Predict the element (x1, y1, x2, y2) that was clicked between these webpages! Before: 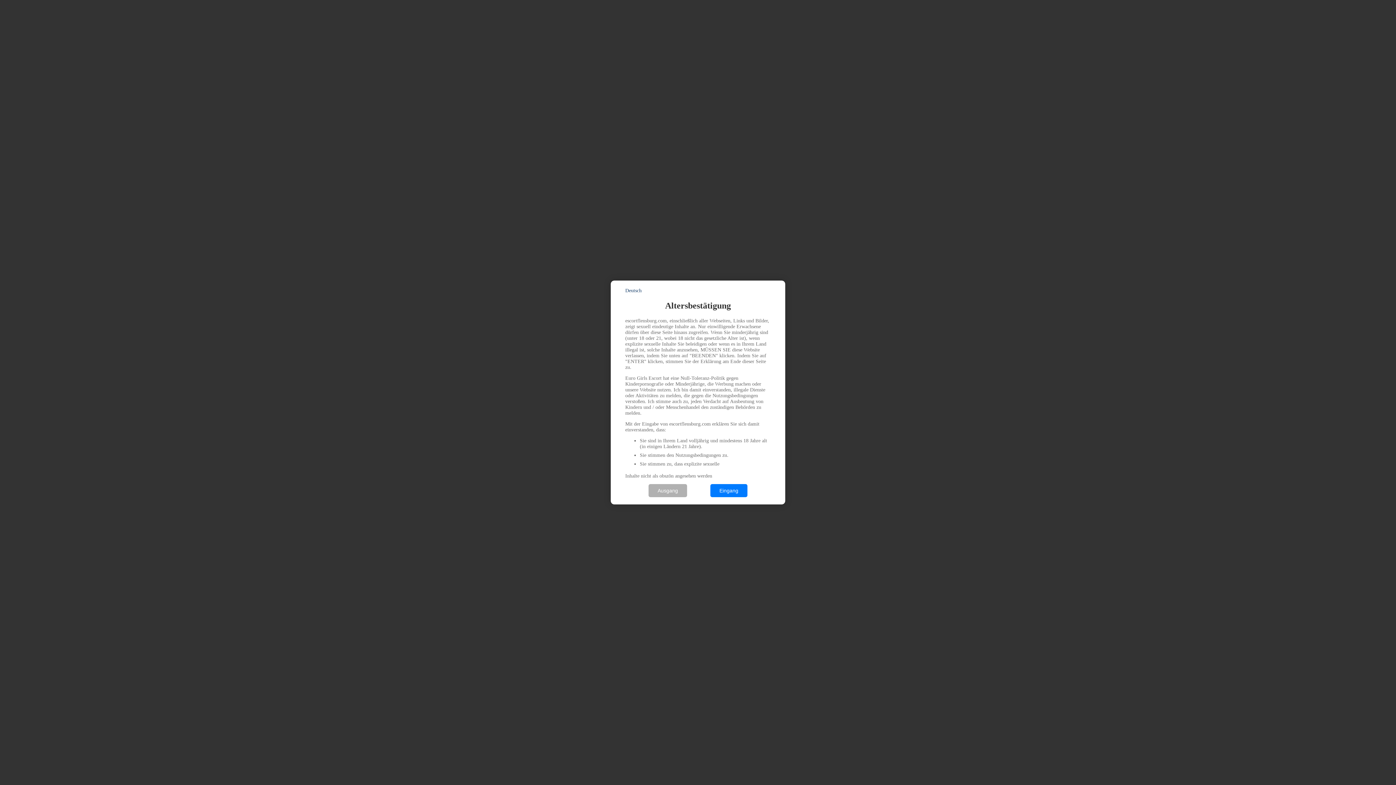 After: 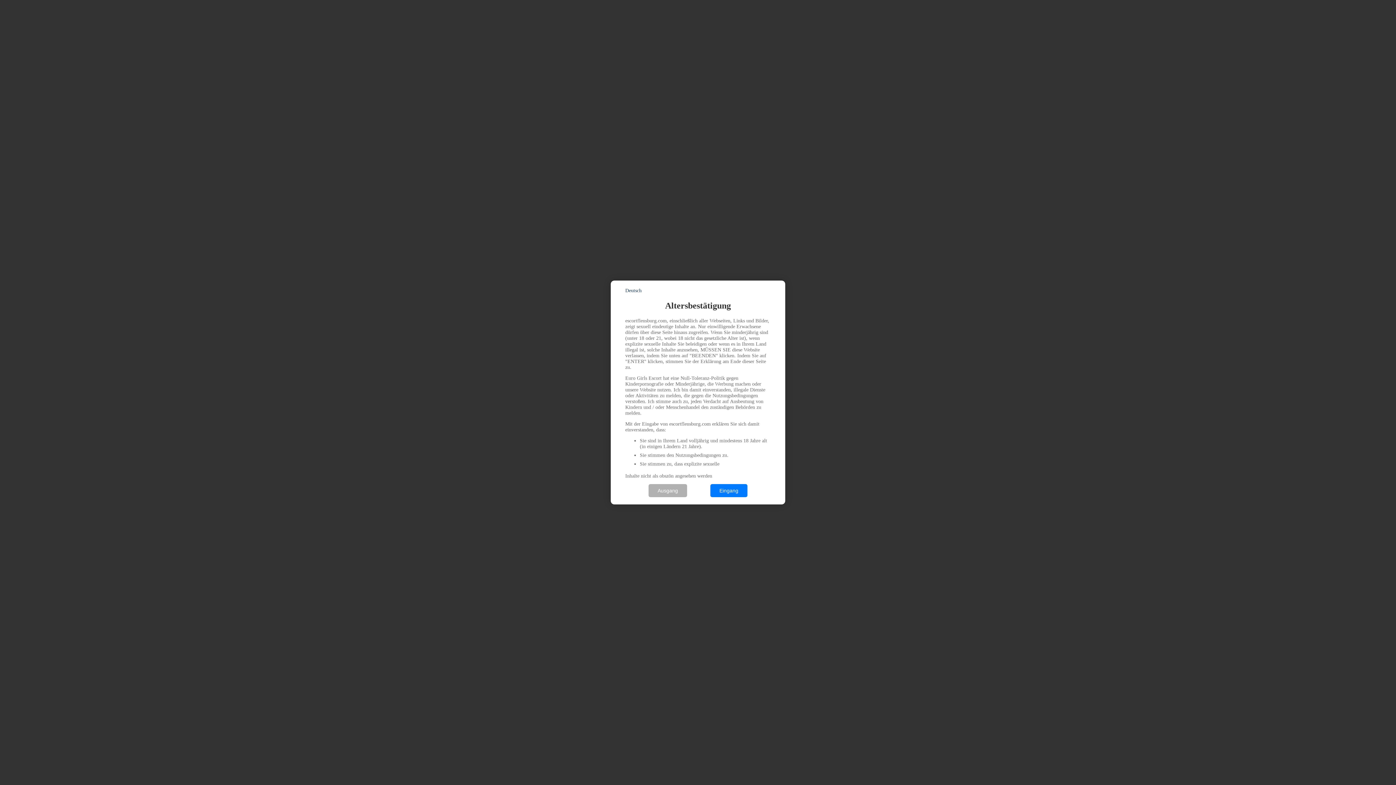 Action: bbox: (625, 288, 641, 293) label: Deutsch